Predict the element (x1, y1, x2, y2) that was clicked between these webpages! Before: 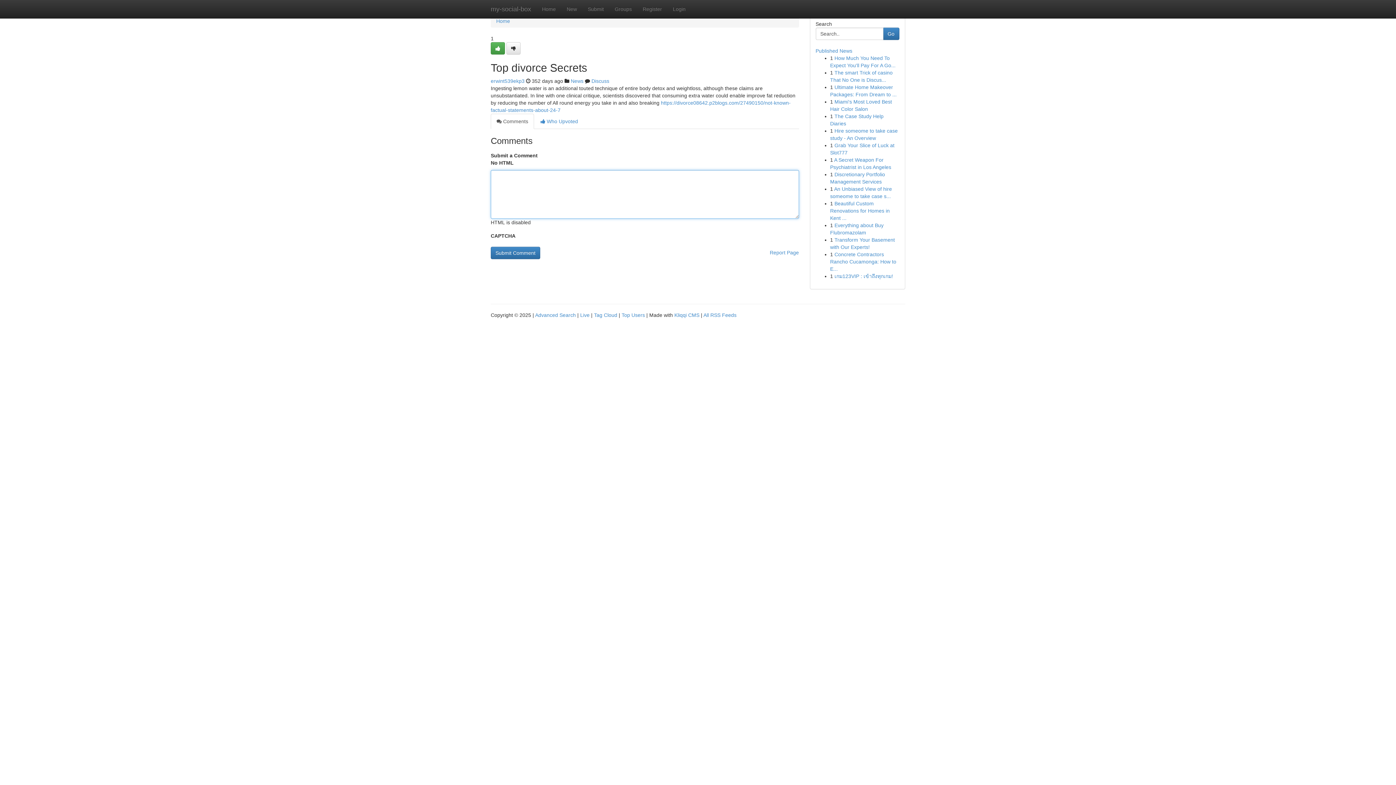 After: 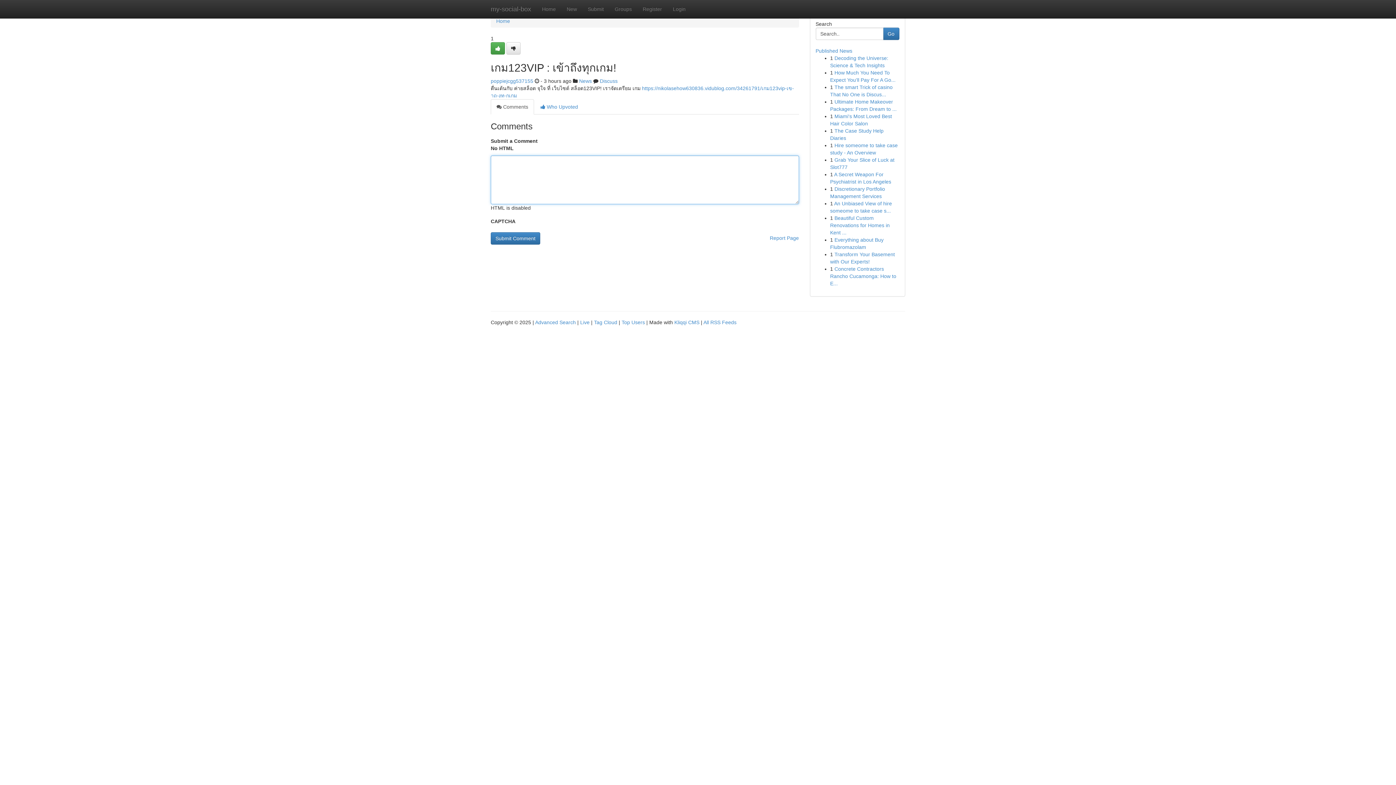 Action: label: เกม123VIP : เข้าถึงทุกเกม! bbox: (834, 273, 893, 279)